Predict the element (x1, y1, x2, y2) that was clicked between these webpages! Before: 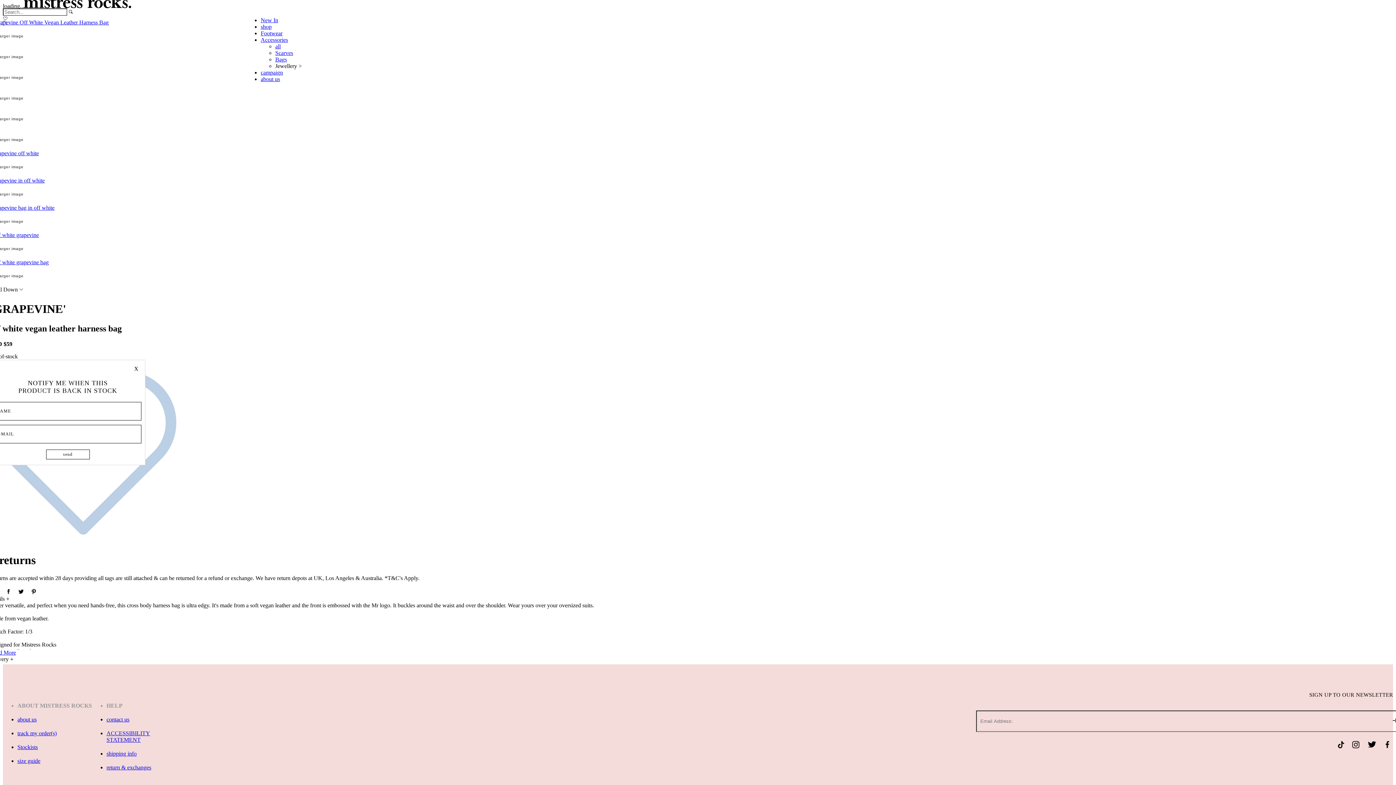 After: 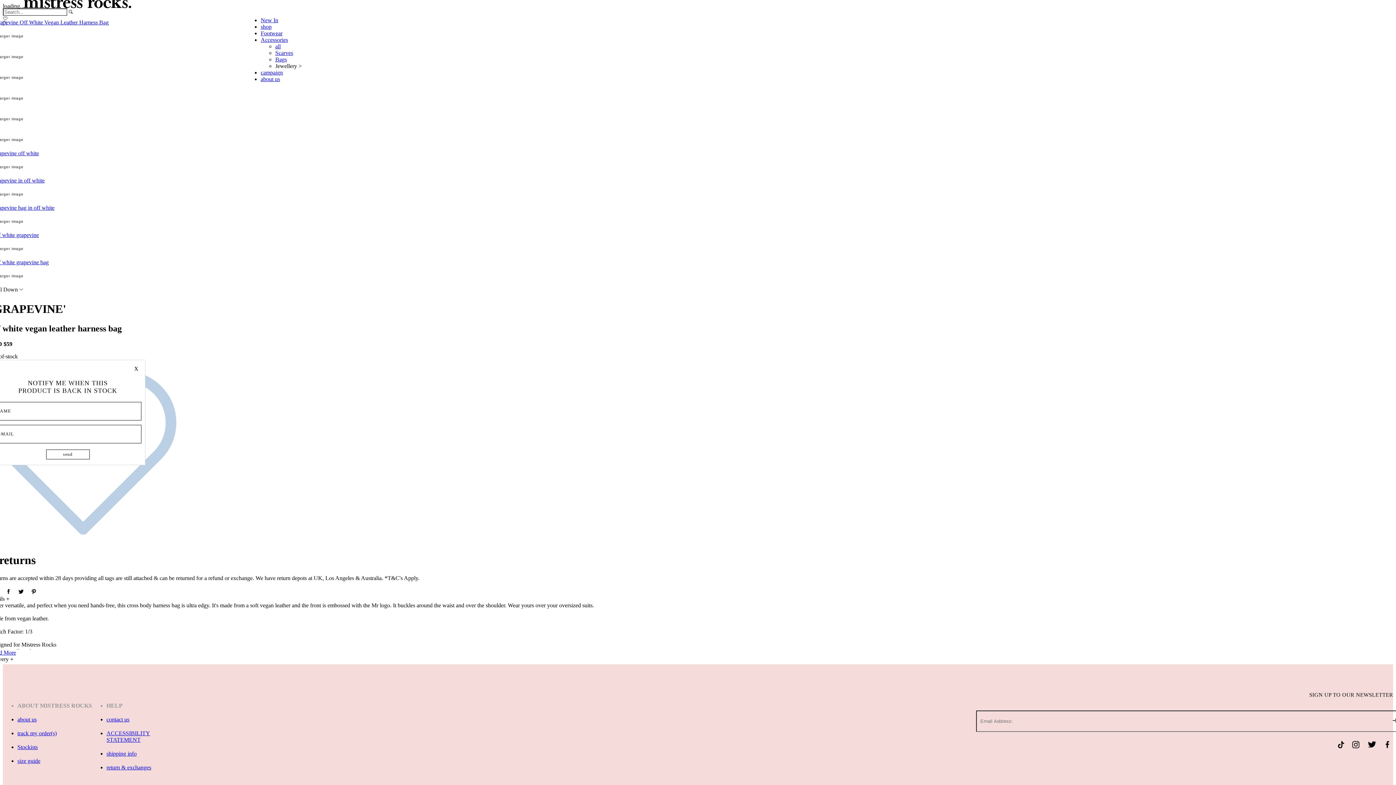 Action: bbox: (-11, 52, 1393, 61) label: view larger image